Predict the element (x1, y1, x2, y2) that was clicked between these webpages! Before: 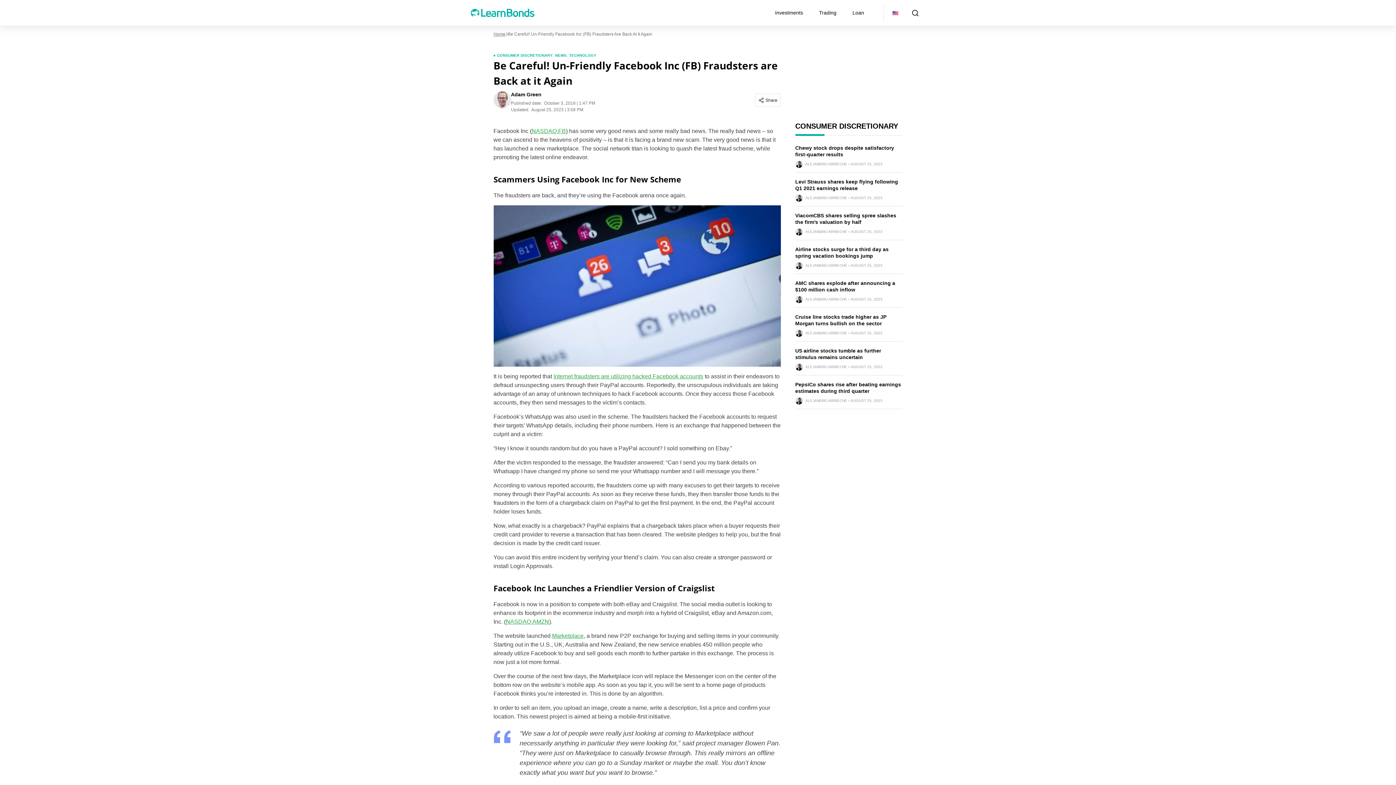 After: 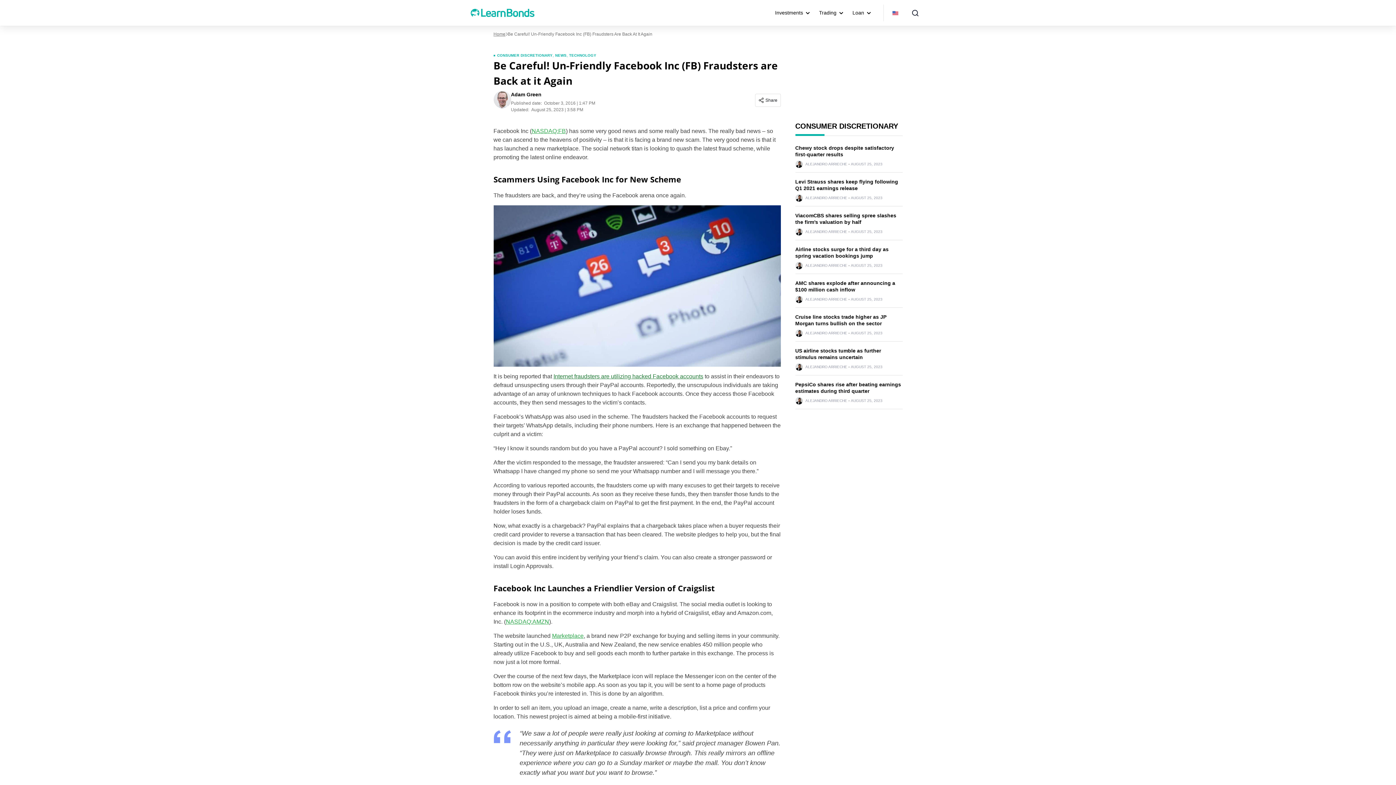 Action: bbox: (553, 373, 703, 379) label: Internet fraudsters are utilizing hacked Facebook accounts